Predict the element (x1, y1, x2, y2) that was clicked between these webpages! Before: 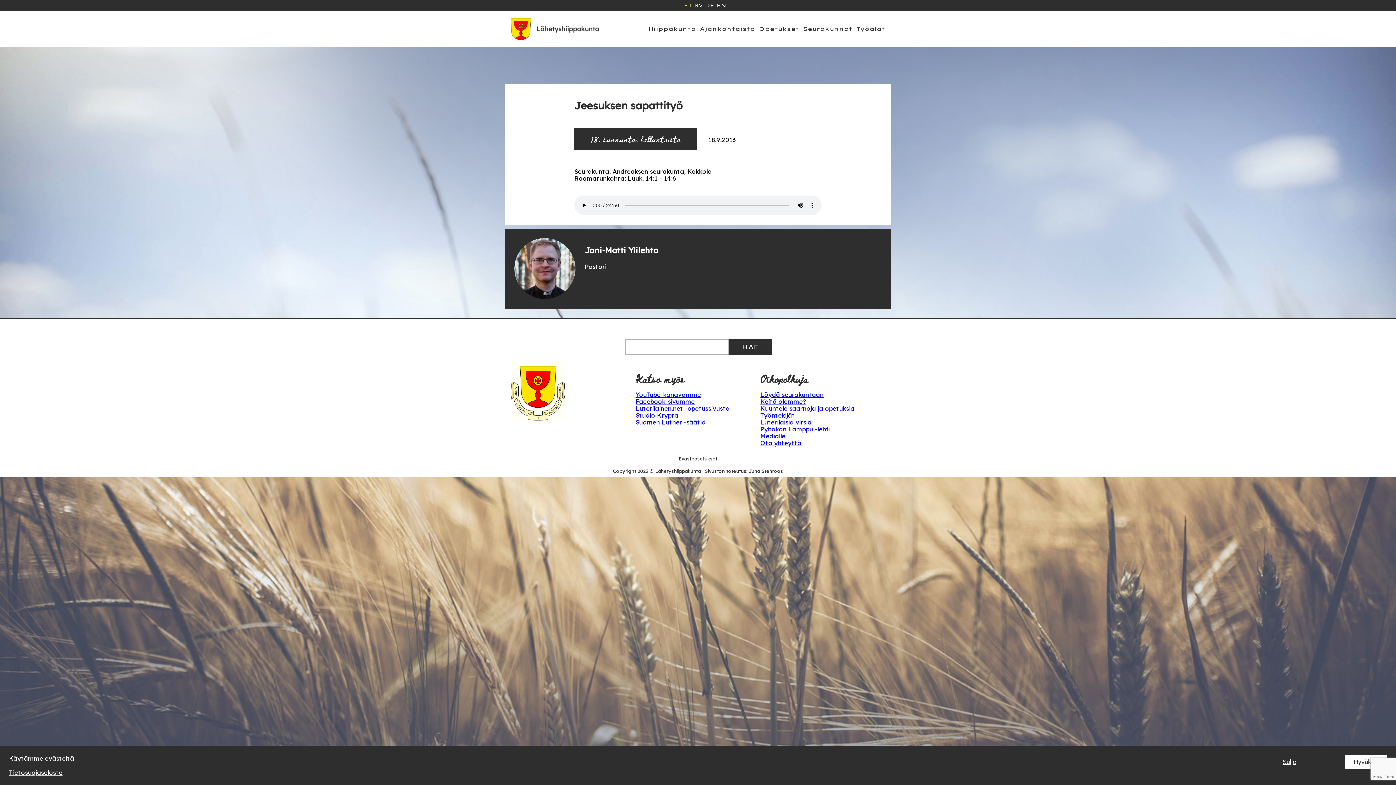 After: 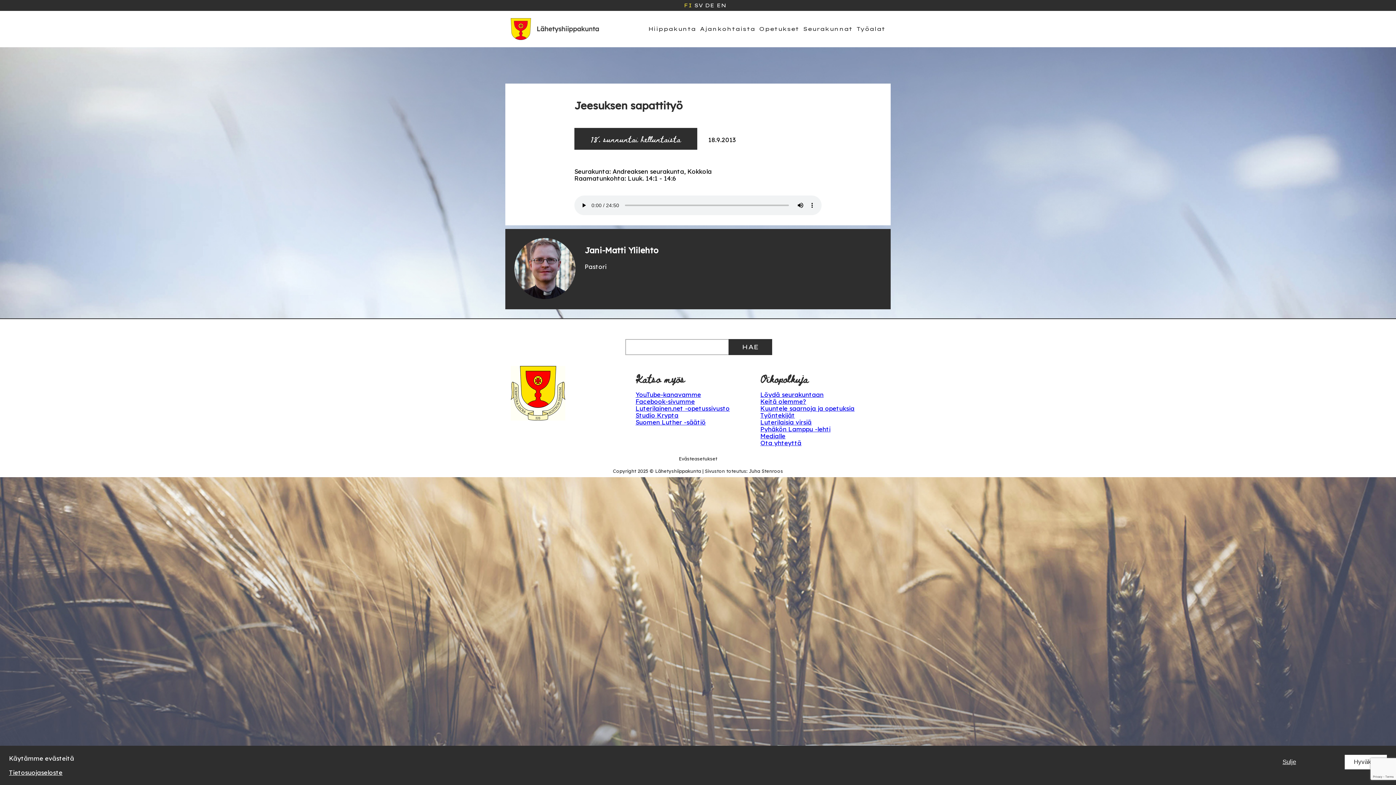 Action: label: FI bbox: (684, 2, 692, 8)